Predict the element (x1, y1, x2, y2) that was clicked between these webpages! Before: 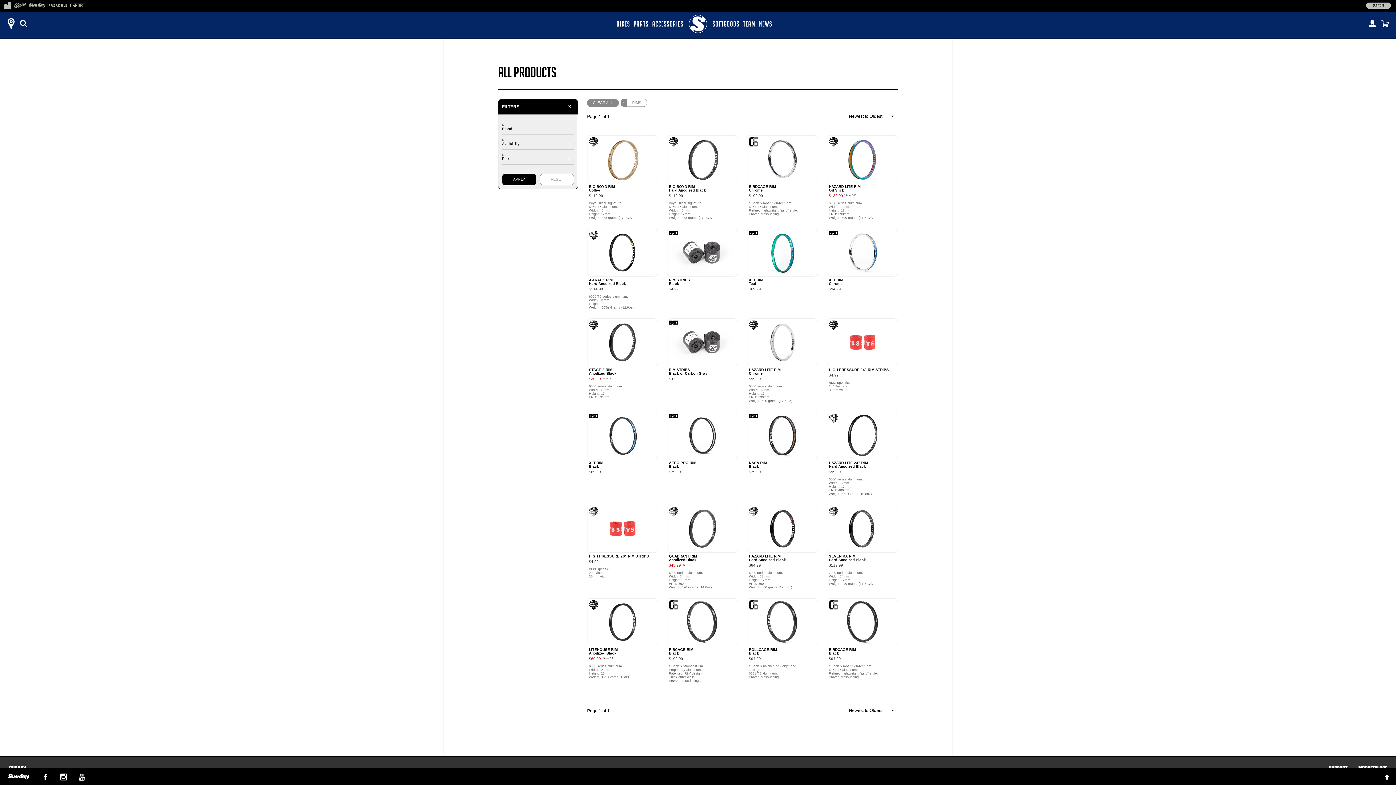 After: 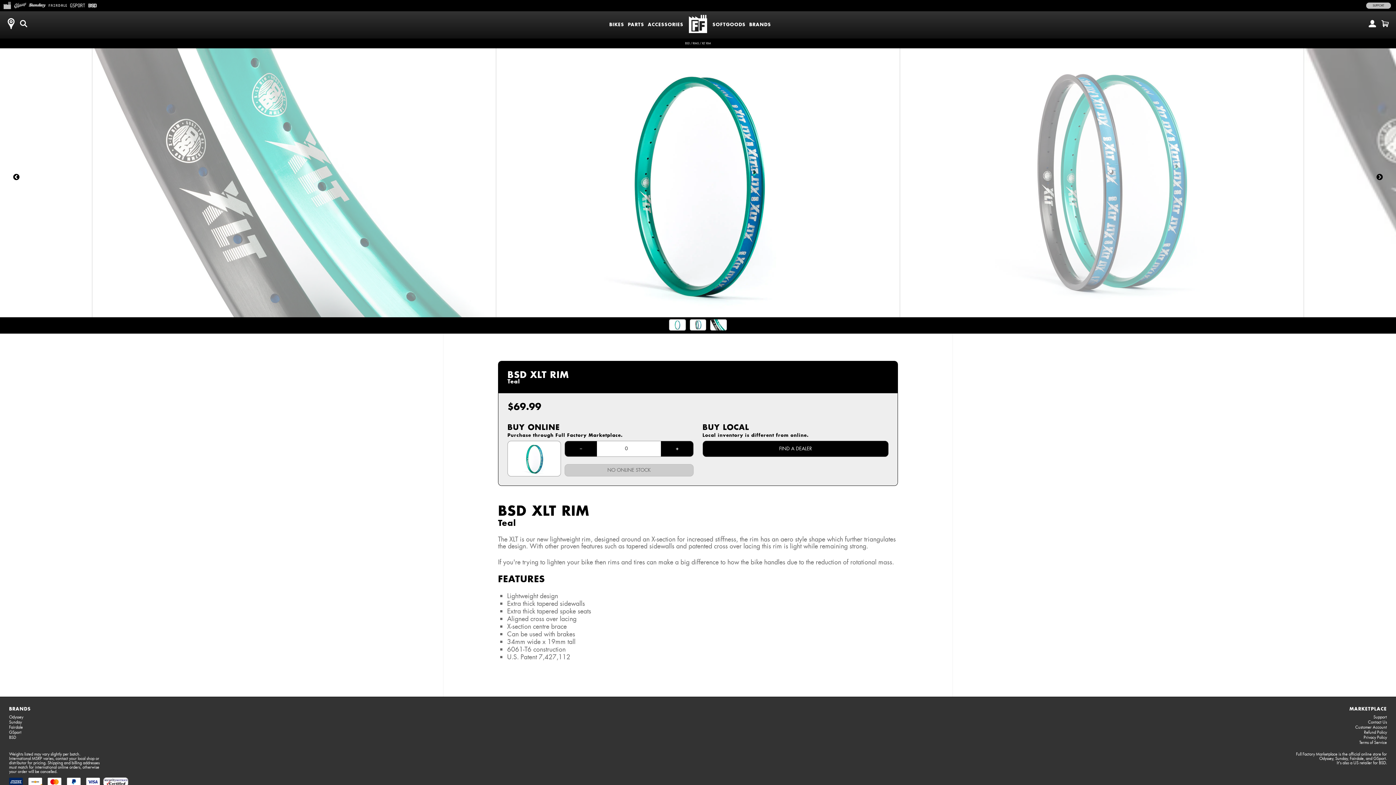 Action: bbox: (747, 228, 818, 291) label: XLT RIM

Teal
$69.99